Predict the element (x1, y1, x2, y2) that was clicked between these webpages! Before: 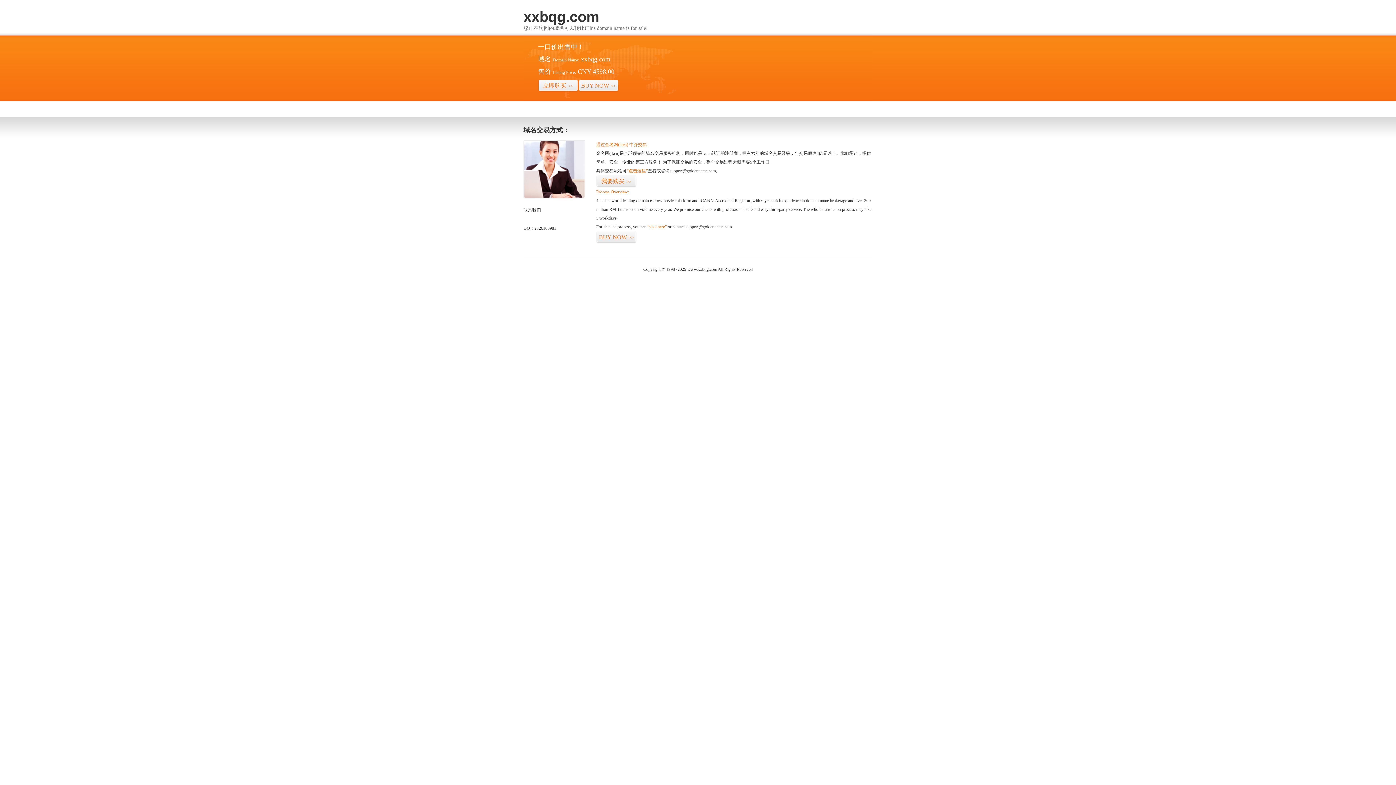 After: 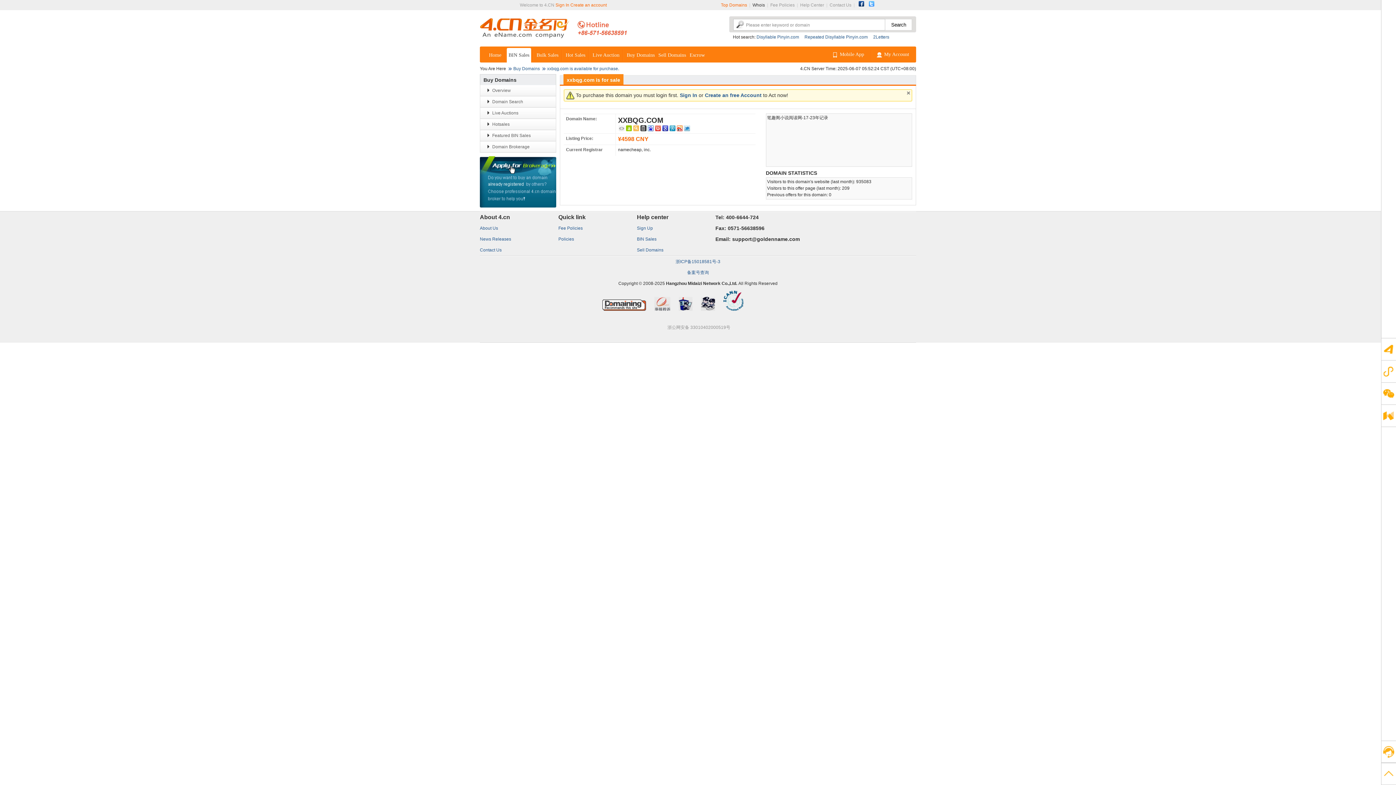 Action: bbox: (578, 79, 618, 92) label: BUY NOW>>